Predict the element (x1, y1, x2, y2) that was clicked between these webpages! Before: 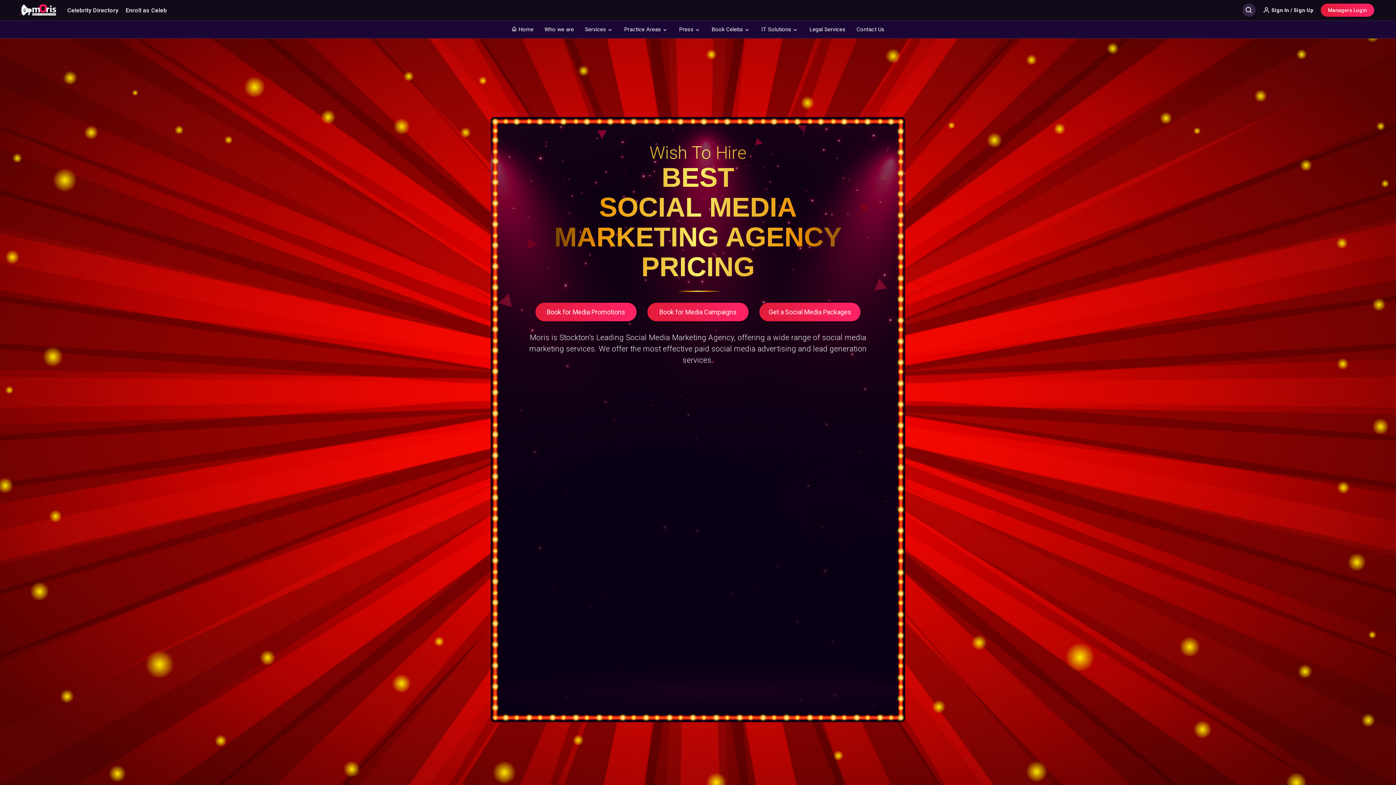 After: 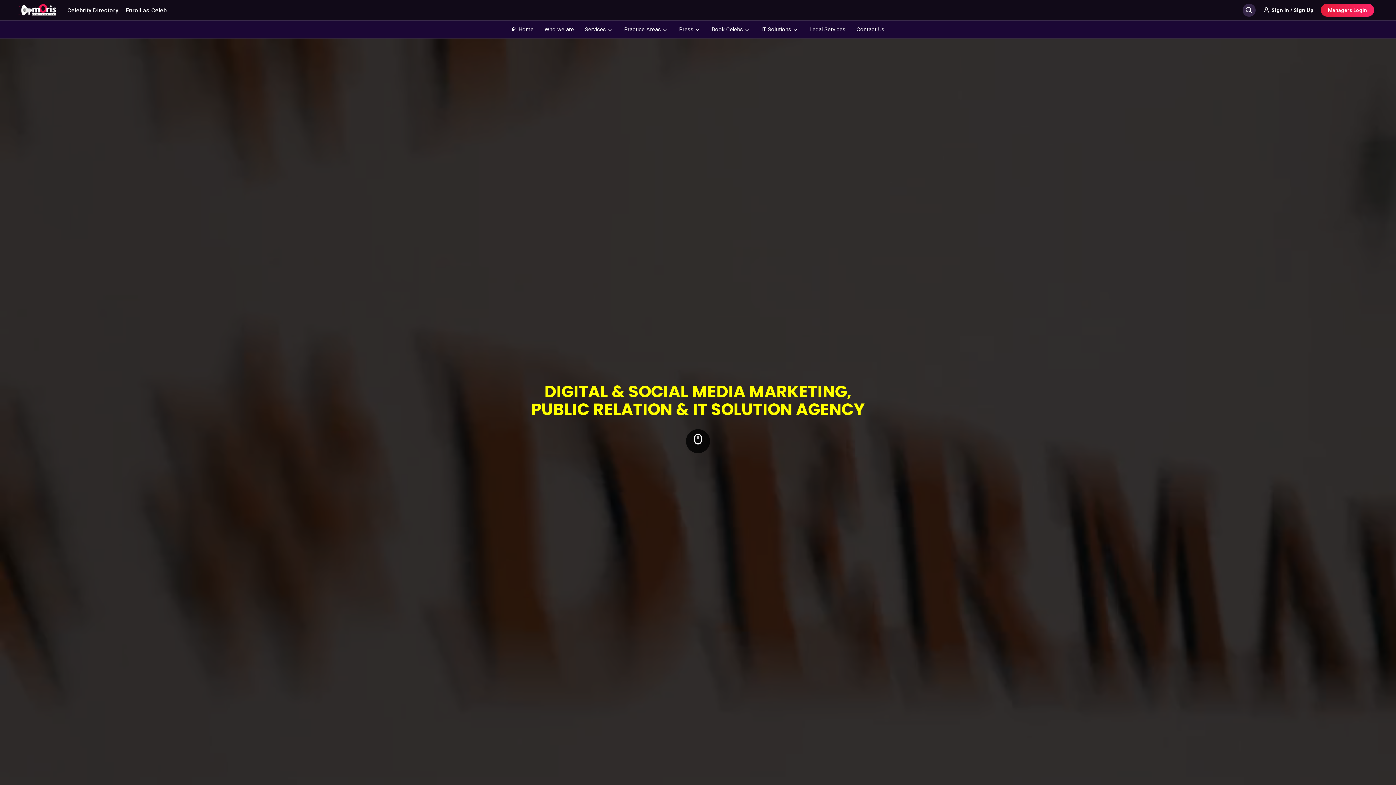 Action: label:  Home bbox: (506, 20, 539, 38)